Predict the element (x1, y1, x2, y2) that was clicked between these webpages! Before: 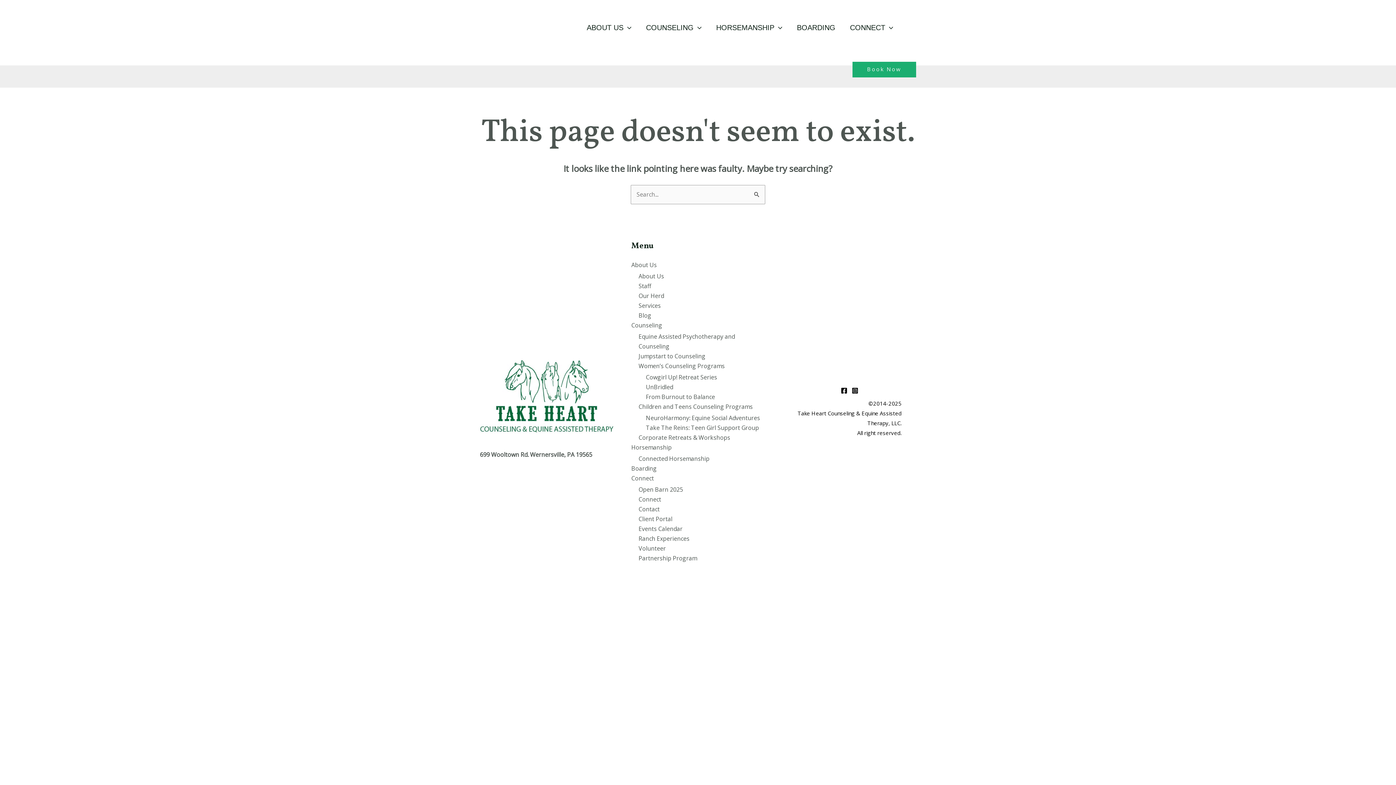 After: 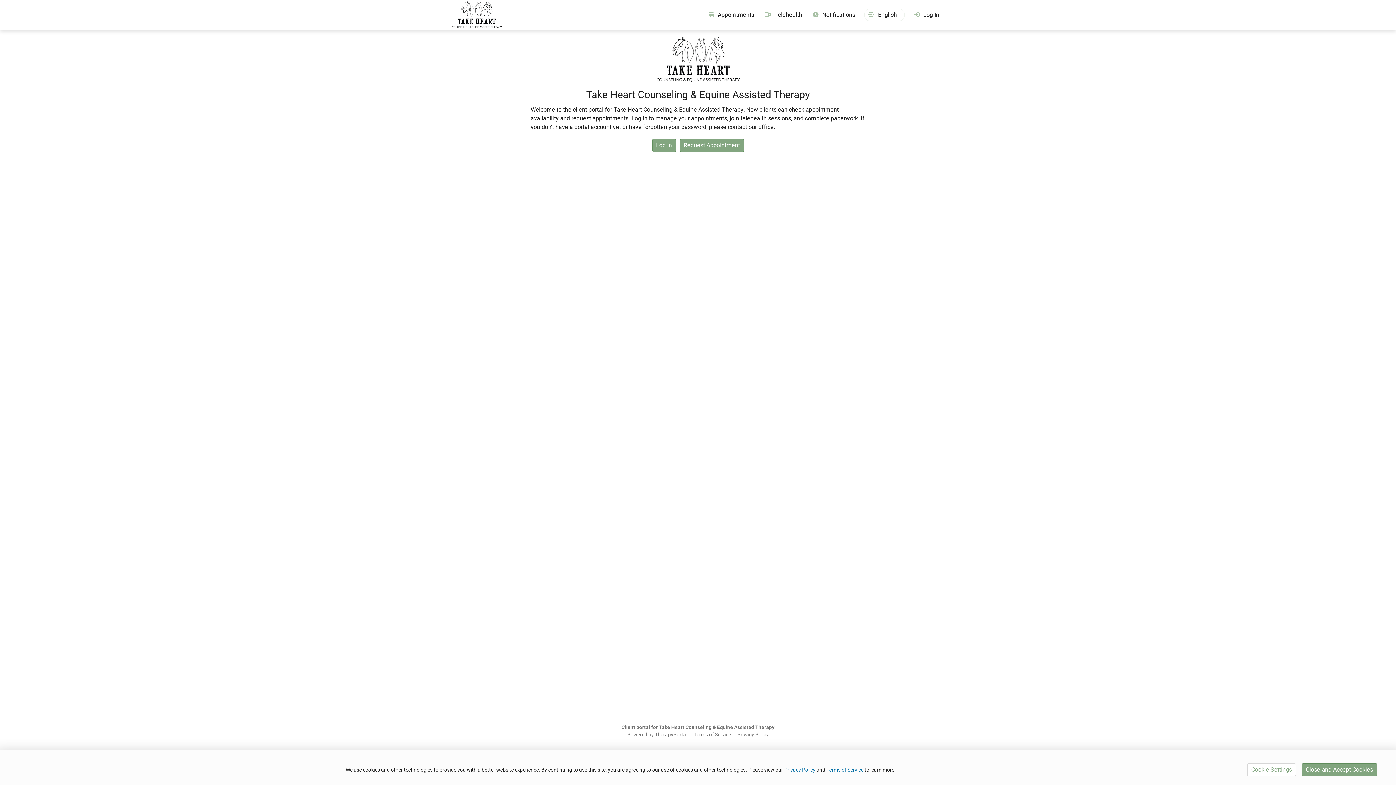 Action: bbox: (638, 515, 672, 523) label: Client Portal